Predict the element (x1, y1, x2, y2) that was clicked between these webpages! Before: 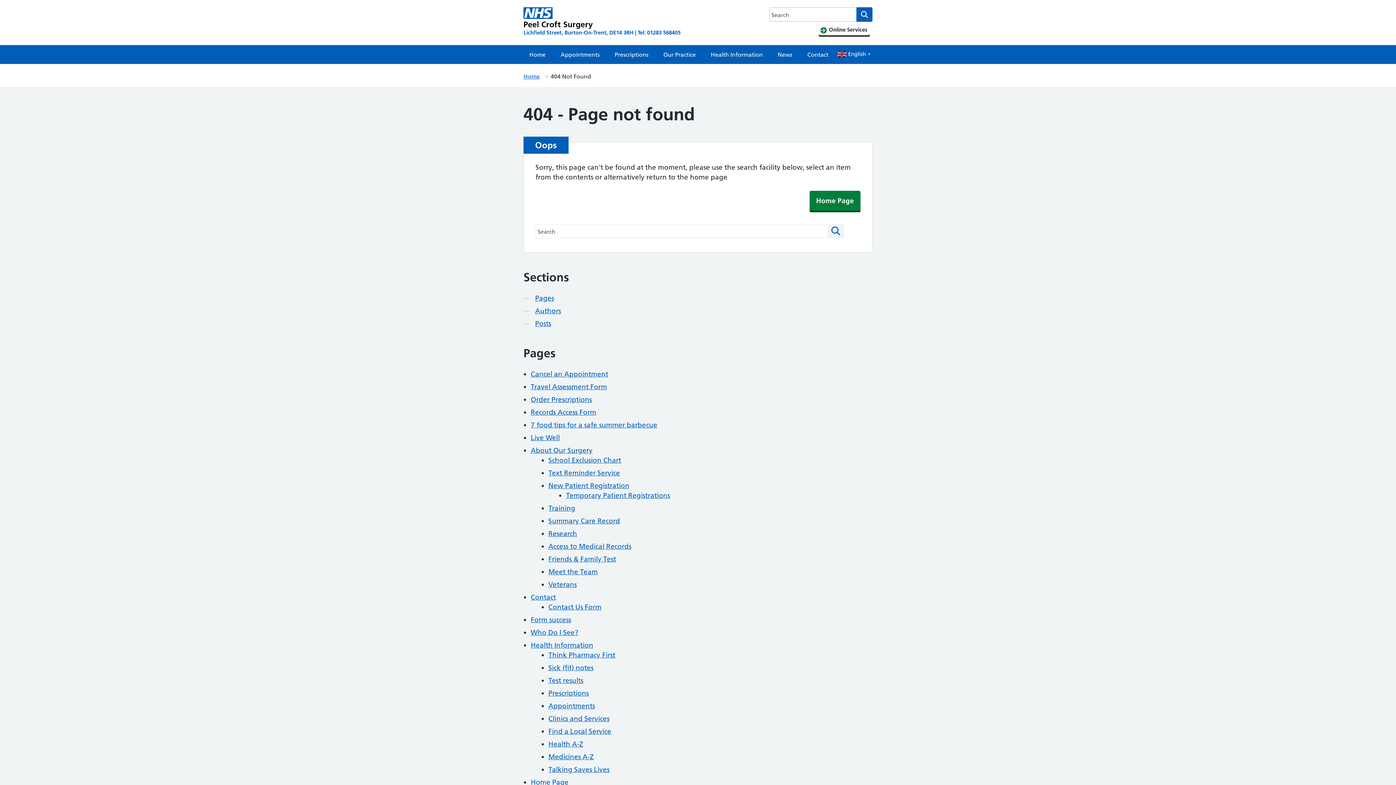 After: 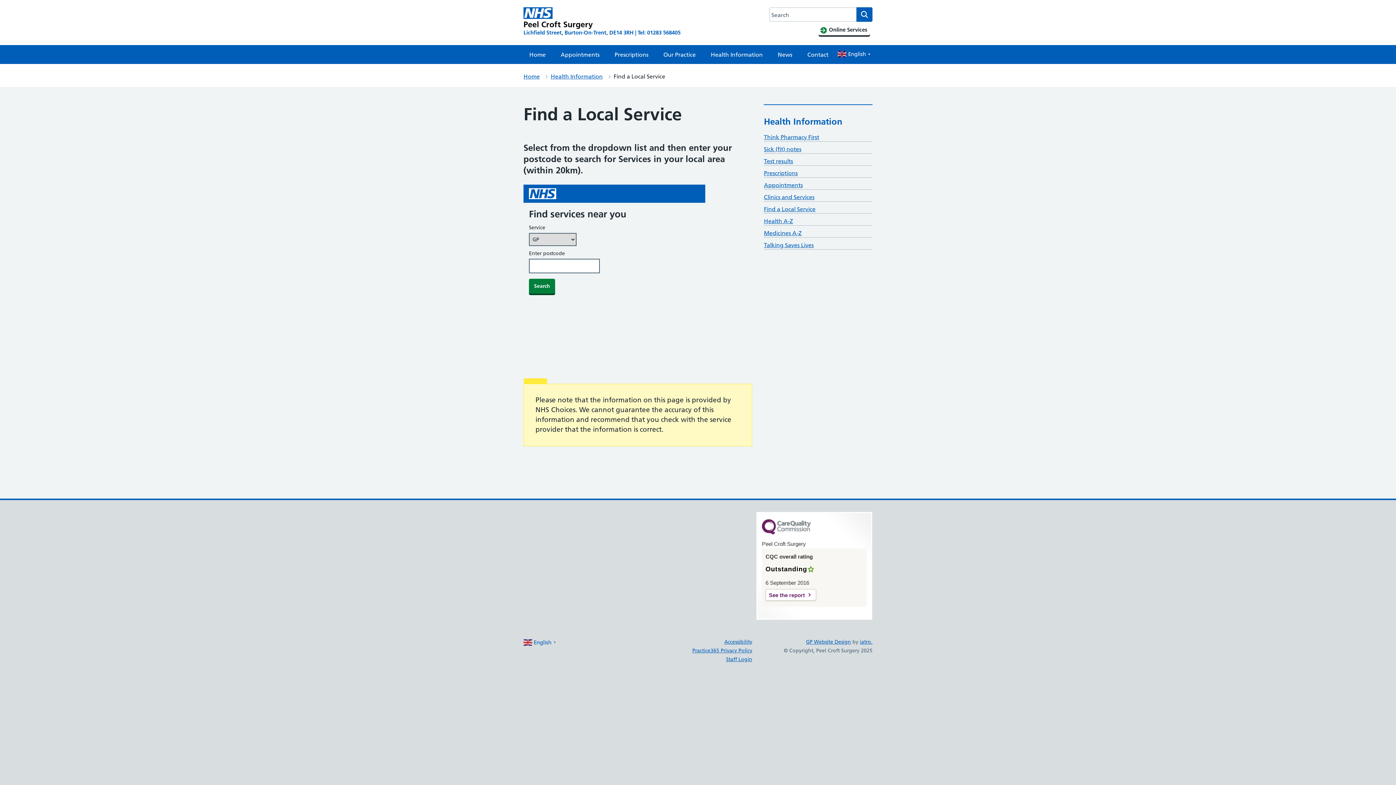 Action: bbox: (548, 727, 611, 736) label: Find a Local Service